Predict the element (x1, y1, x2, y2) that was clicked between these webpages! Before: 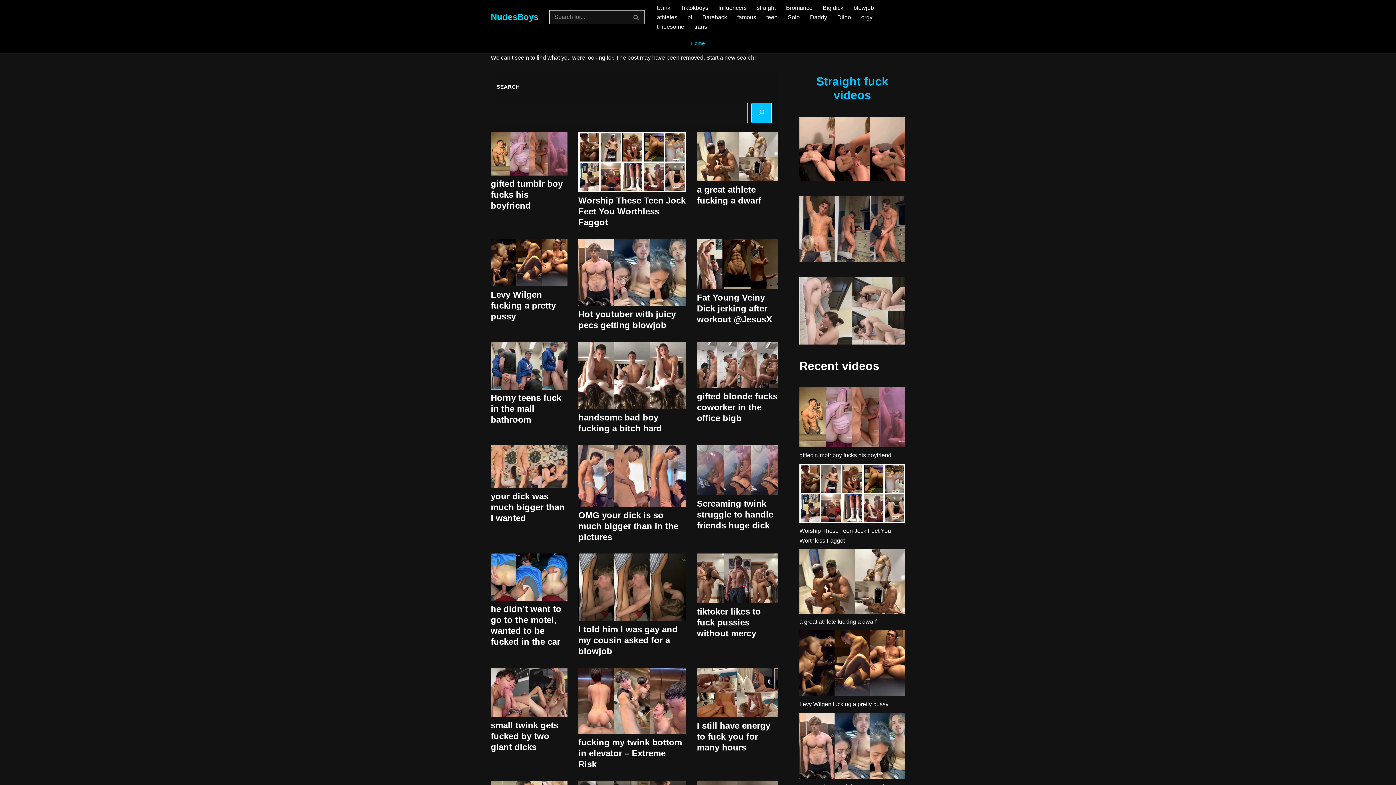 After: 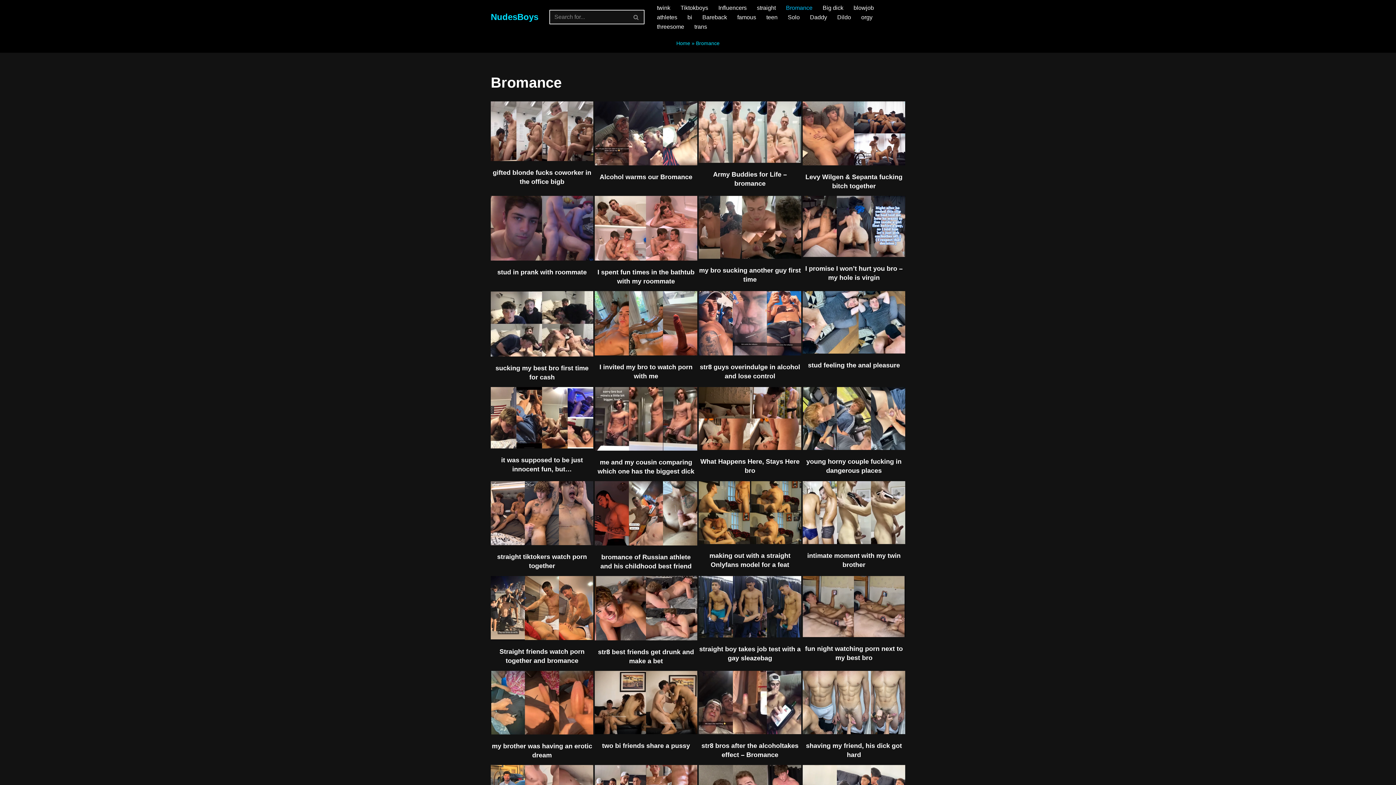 Action: label: Bromance bbox: (786, 2, 812, 12)